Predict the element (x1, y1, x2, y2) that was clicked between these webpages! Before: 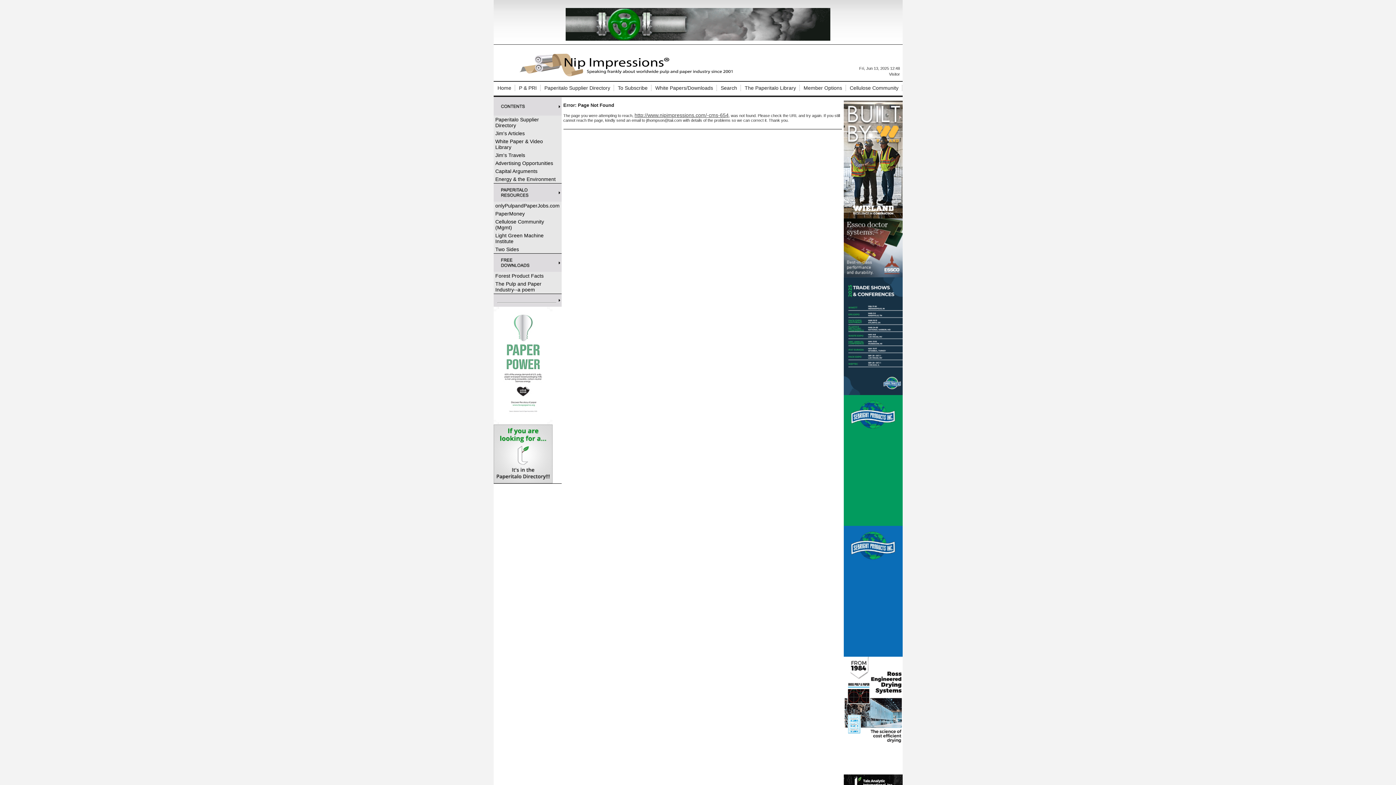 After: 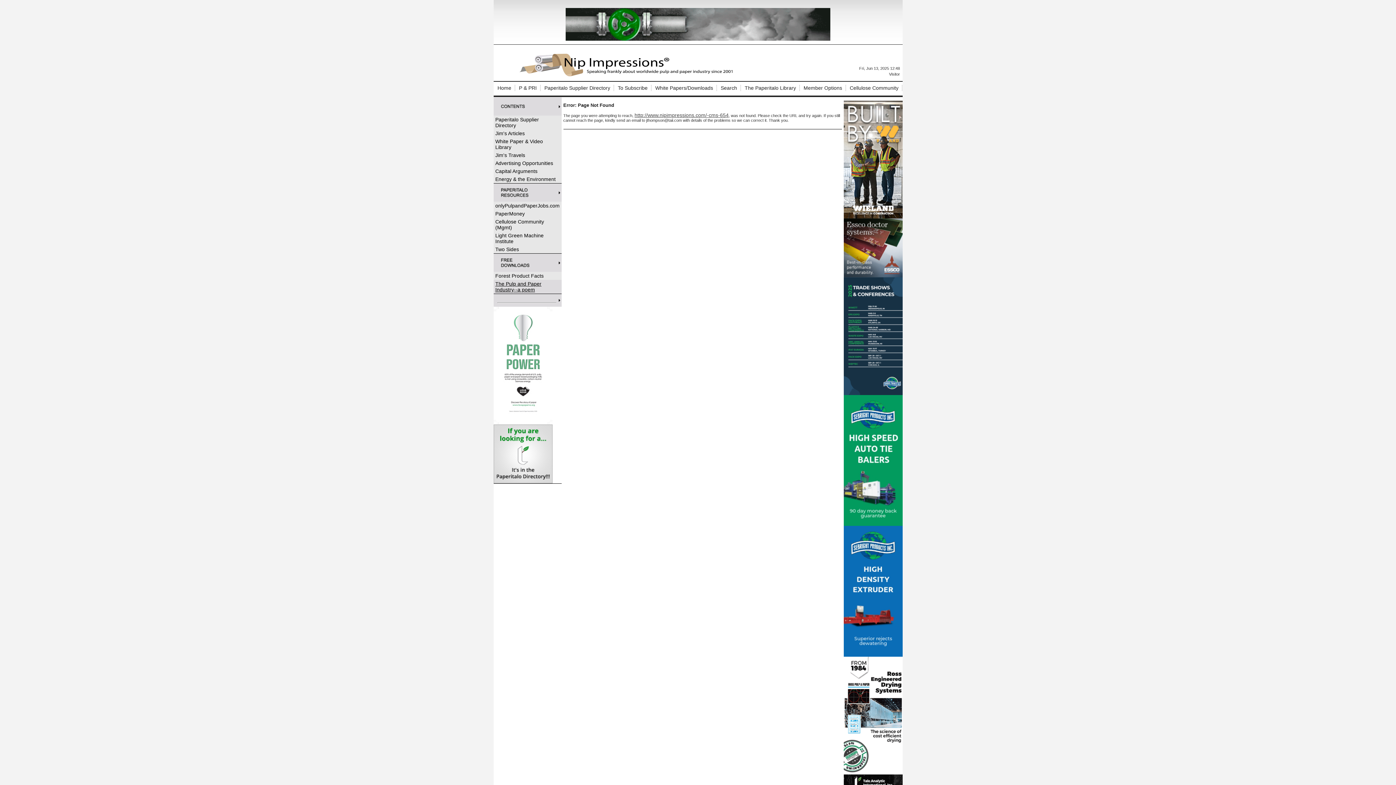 Action: label: The Pulp and Paper Industry--a poem bbox: (493, 280, 561, 293)